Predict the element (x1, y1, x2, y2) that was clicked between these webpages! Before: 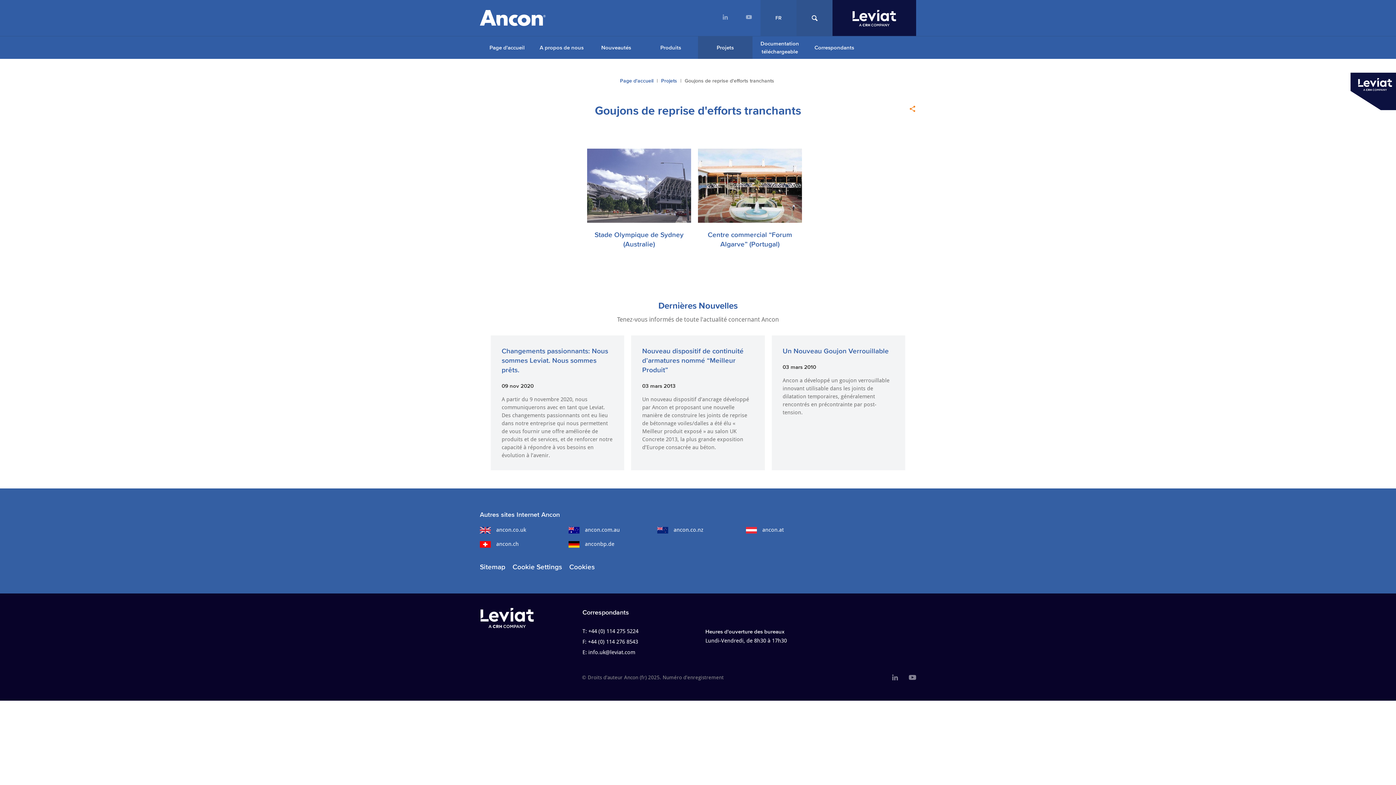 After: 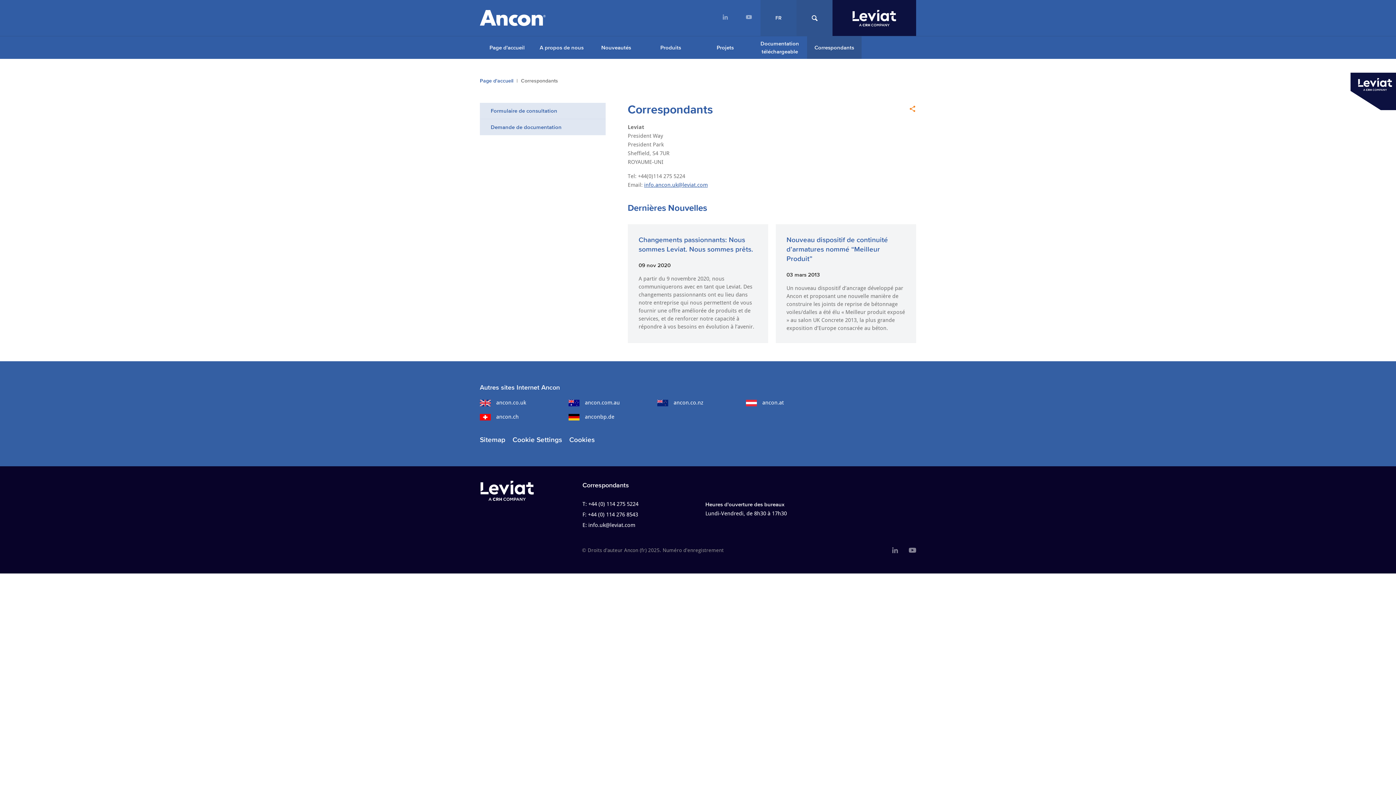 Action: bbox: (807, 36, 861, 58) label: Correspondants